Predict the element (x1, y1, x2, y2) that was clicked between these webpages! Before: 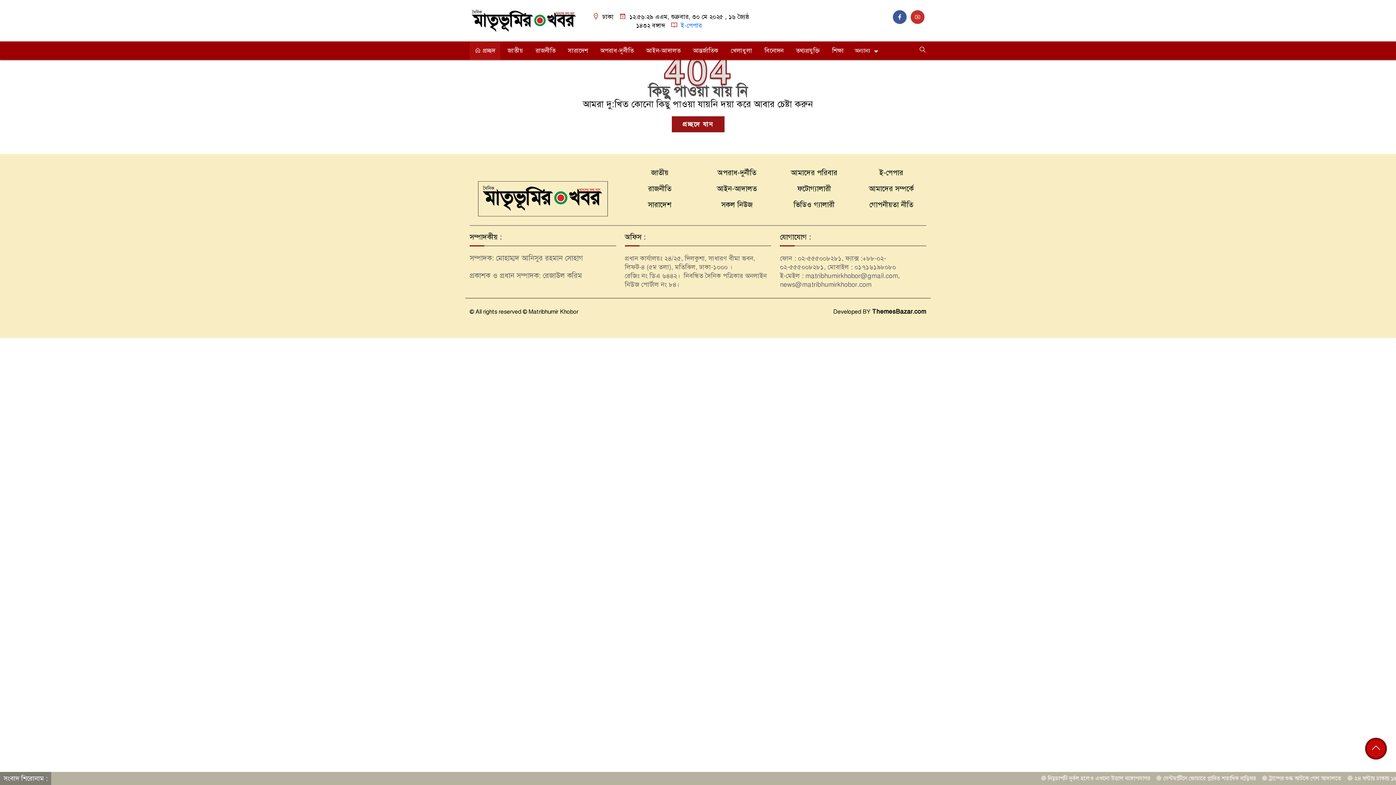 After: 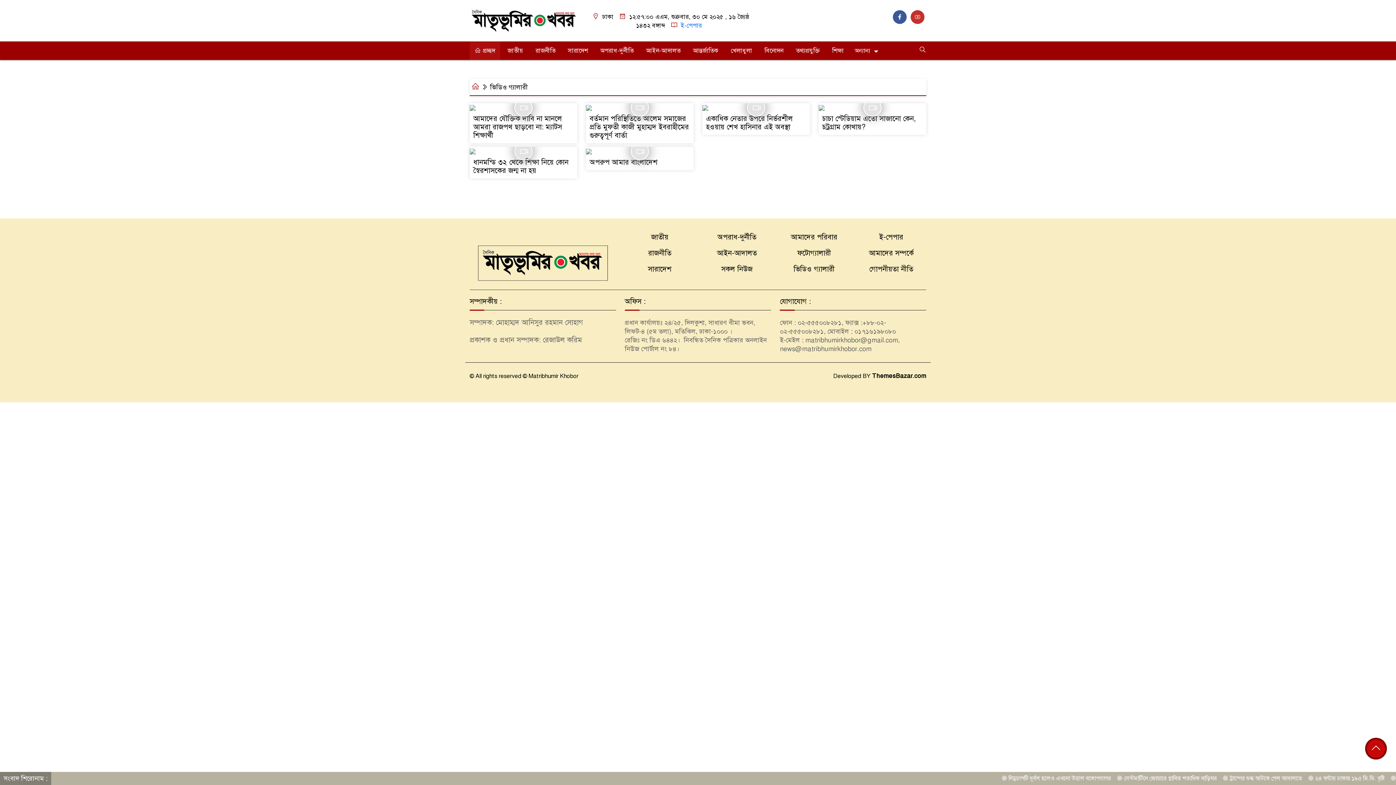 Action: label: ভিডিও গ্যালারী bbox: (793, 200, 834, 209)